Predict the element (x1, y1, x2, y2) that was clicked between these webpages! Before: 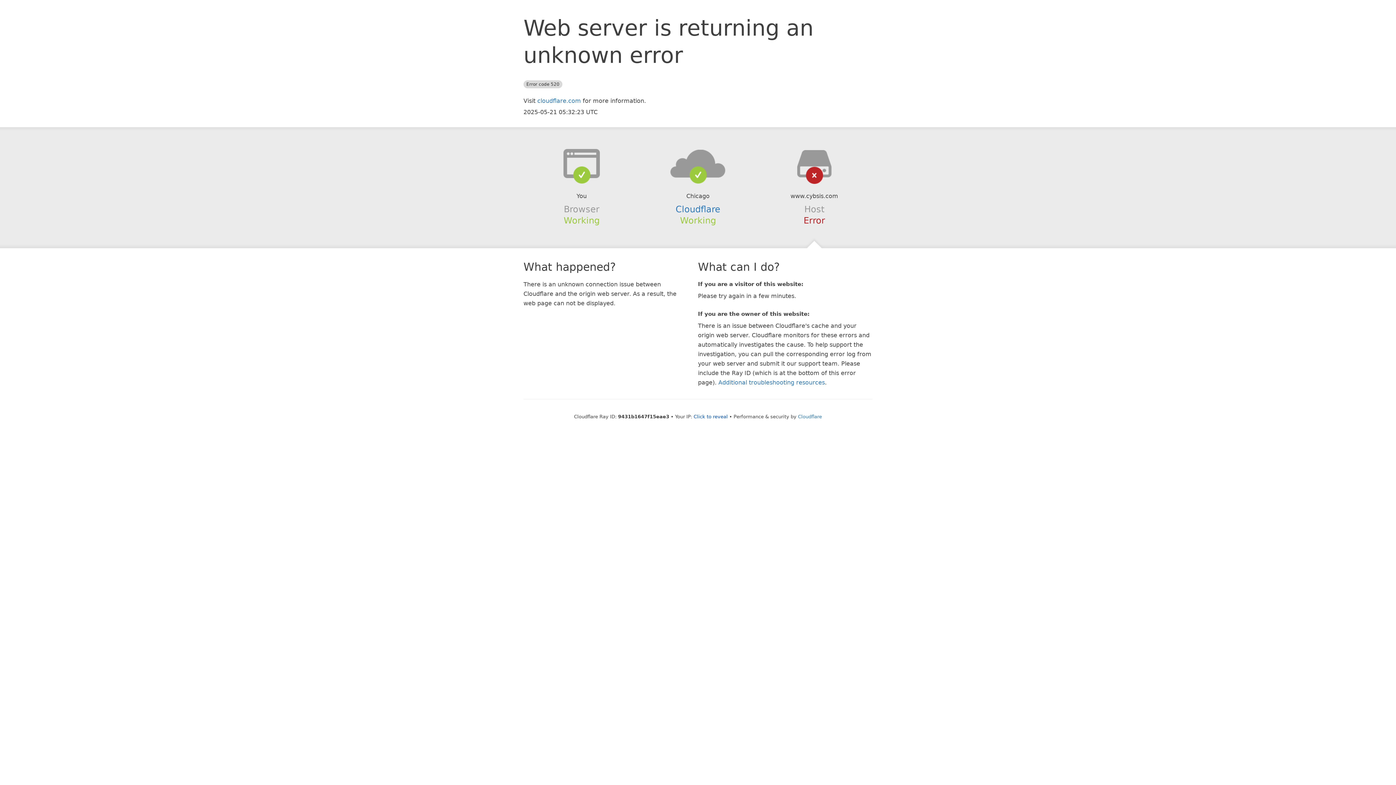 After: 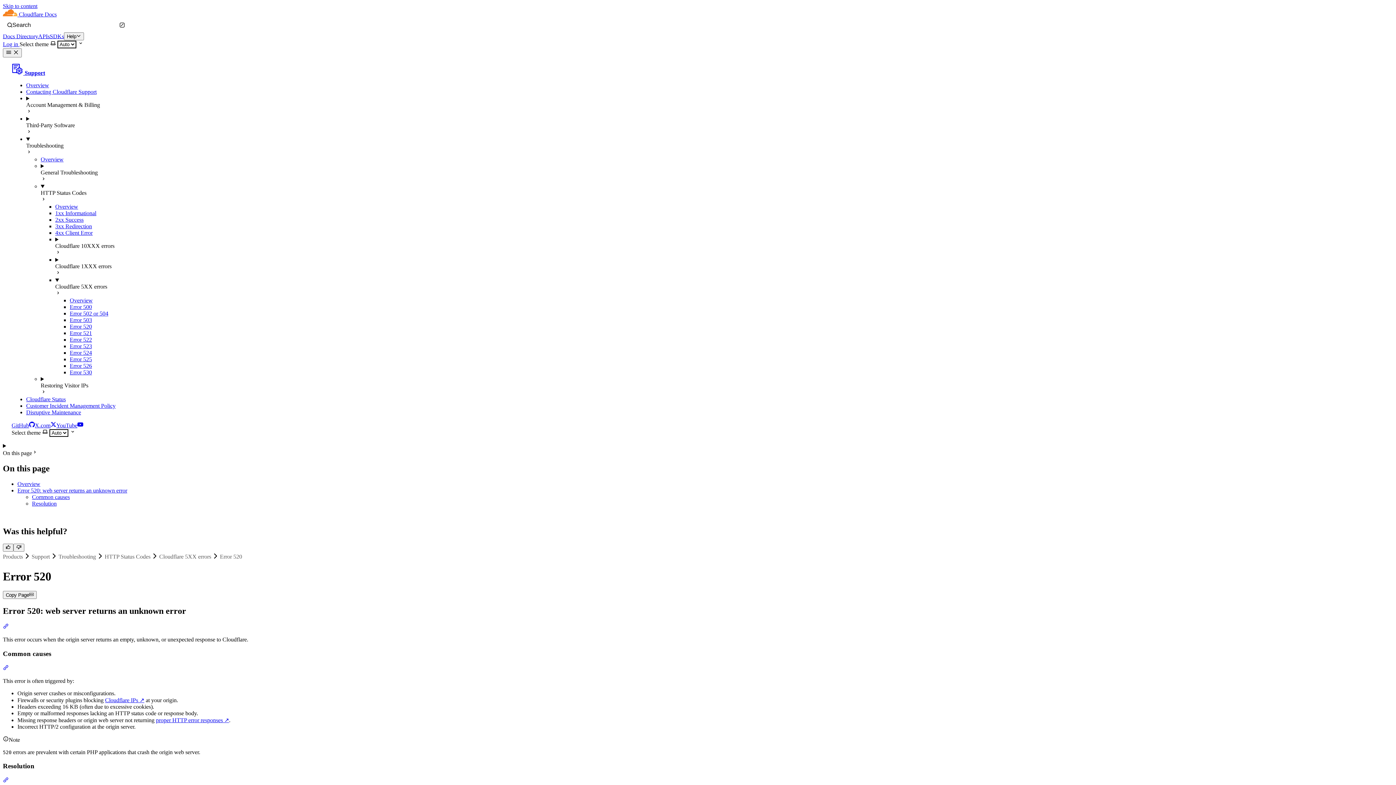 Action: bbox: (718, 379, 825, 386) label: Additional troubleshooting resources